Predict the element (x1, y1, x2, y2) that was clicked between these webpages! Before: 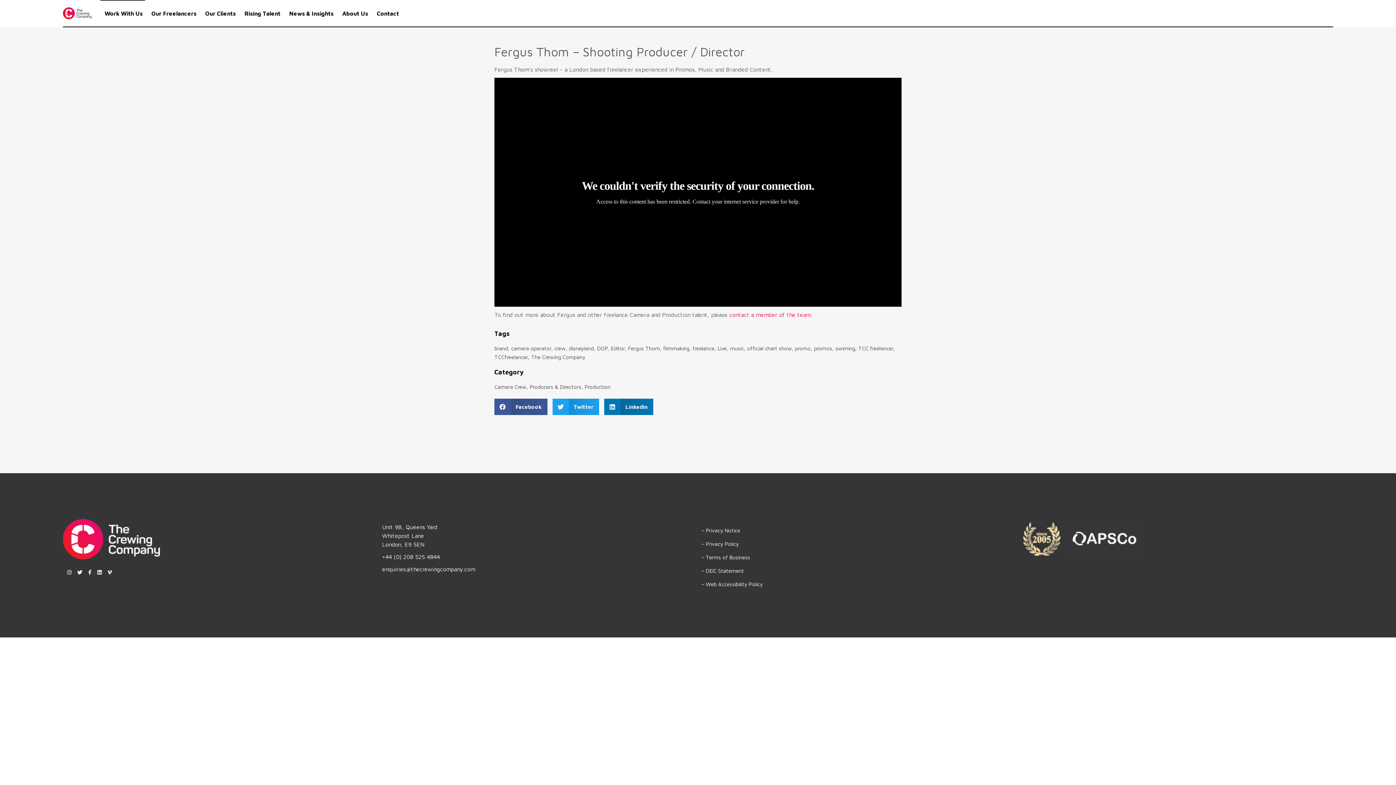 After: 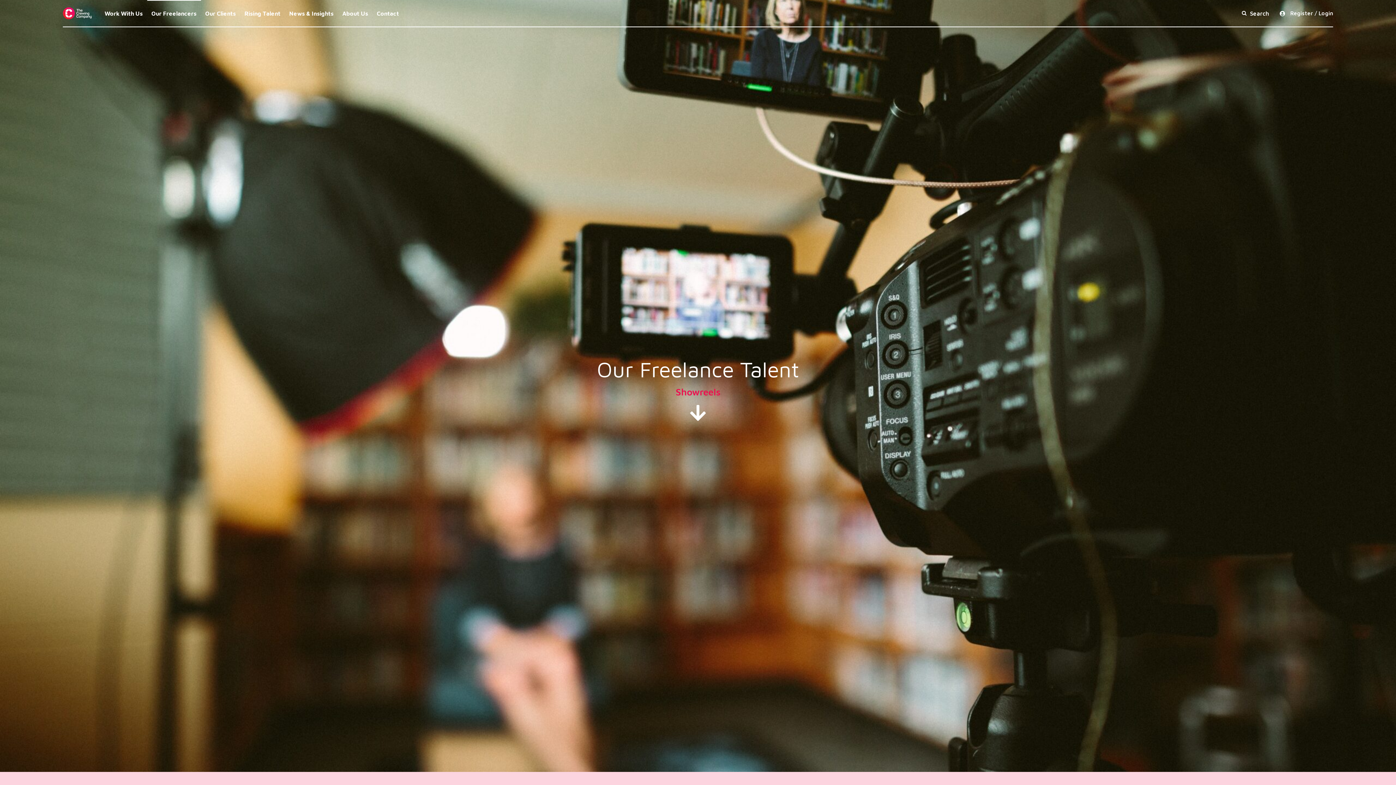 Action: label: Our Freelancers bbox: (147, 10, 200, 16)